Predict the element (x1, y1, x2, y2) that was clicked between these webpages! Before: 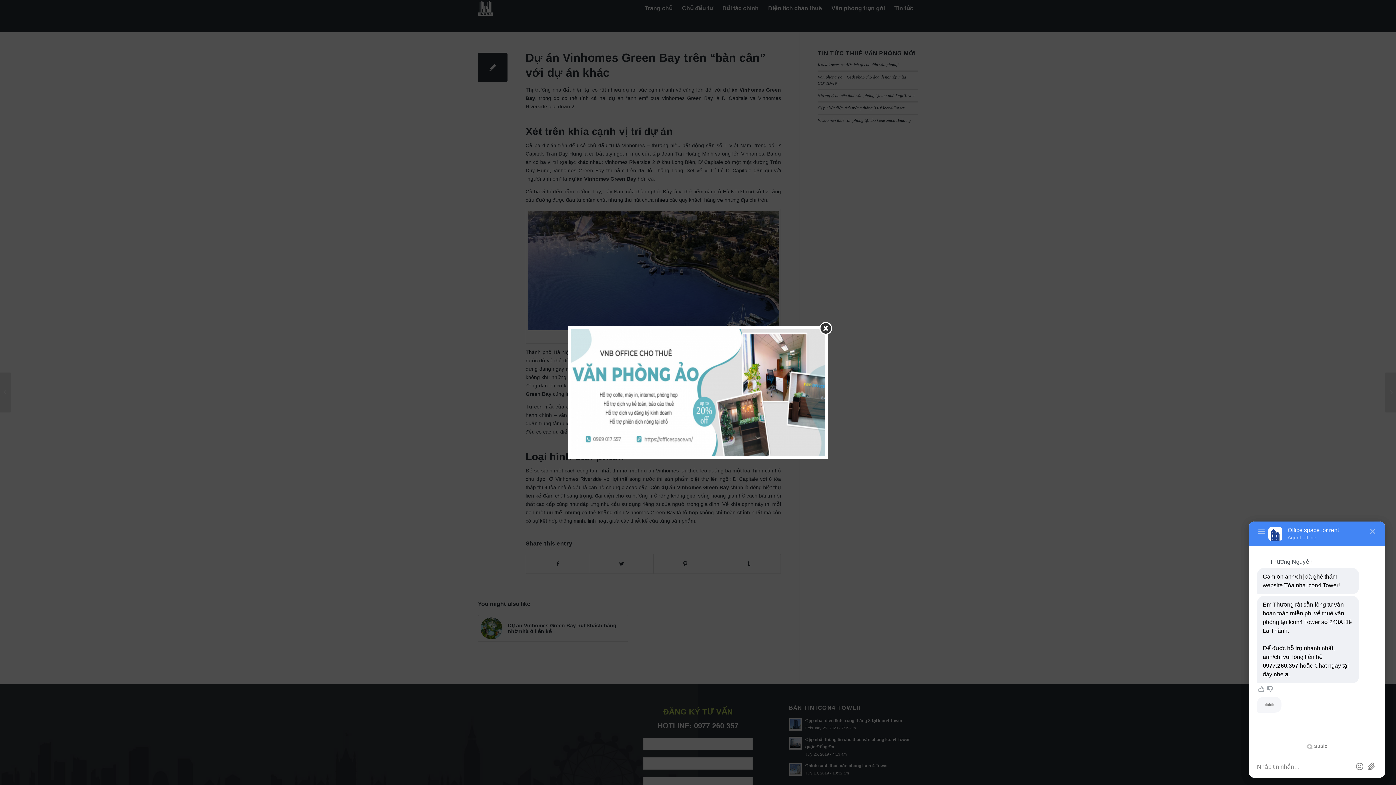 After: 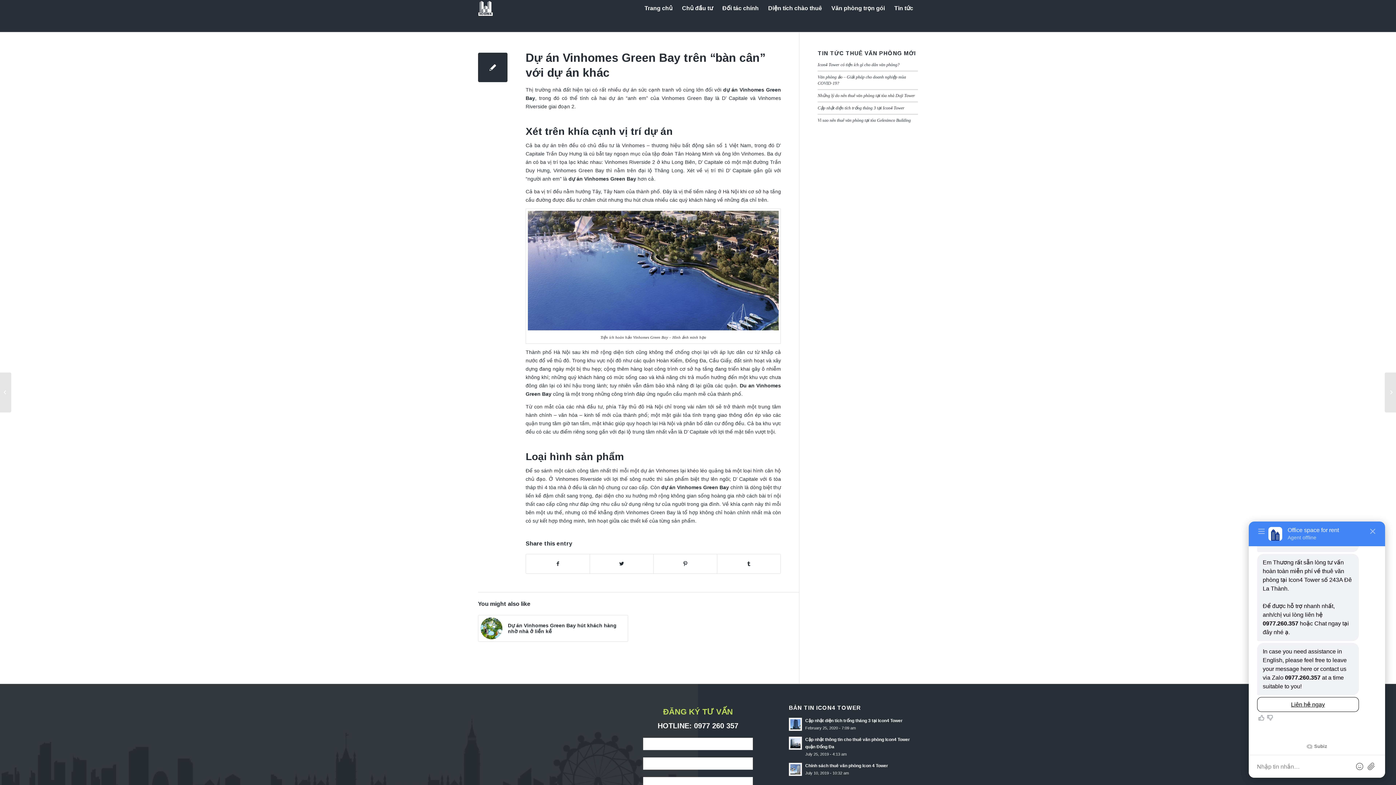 Action: bbox: (834, 321, 849, 335)